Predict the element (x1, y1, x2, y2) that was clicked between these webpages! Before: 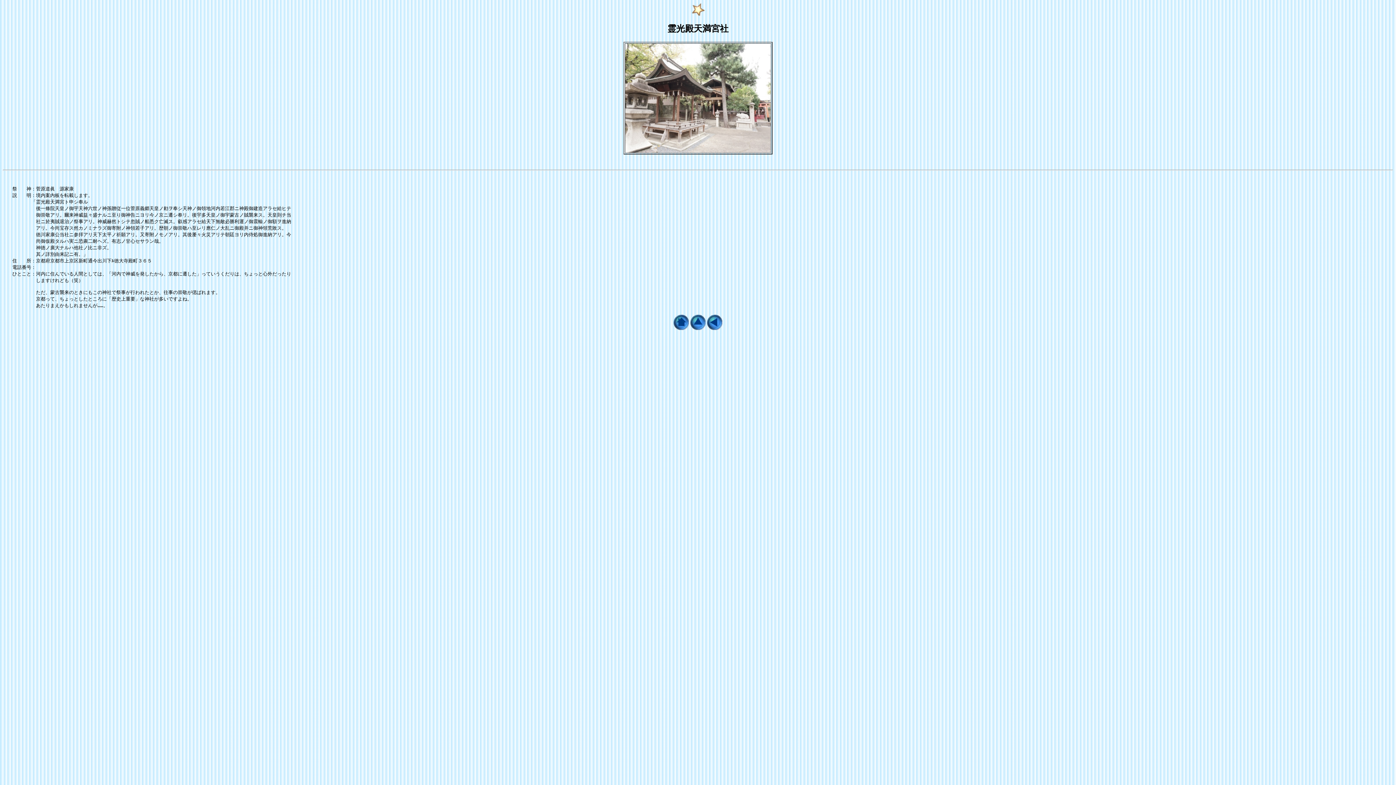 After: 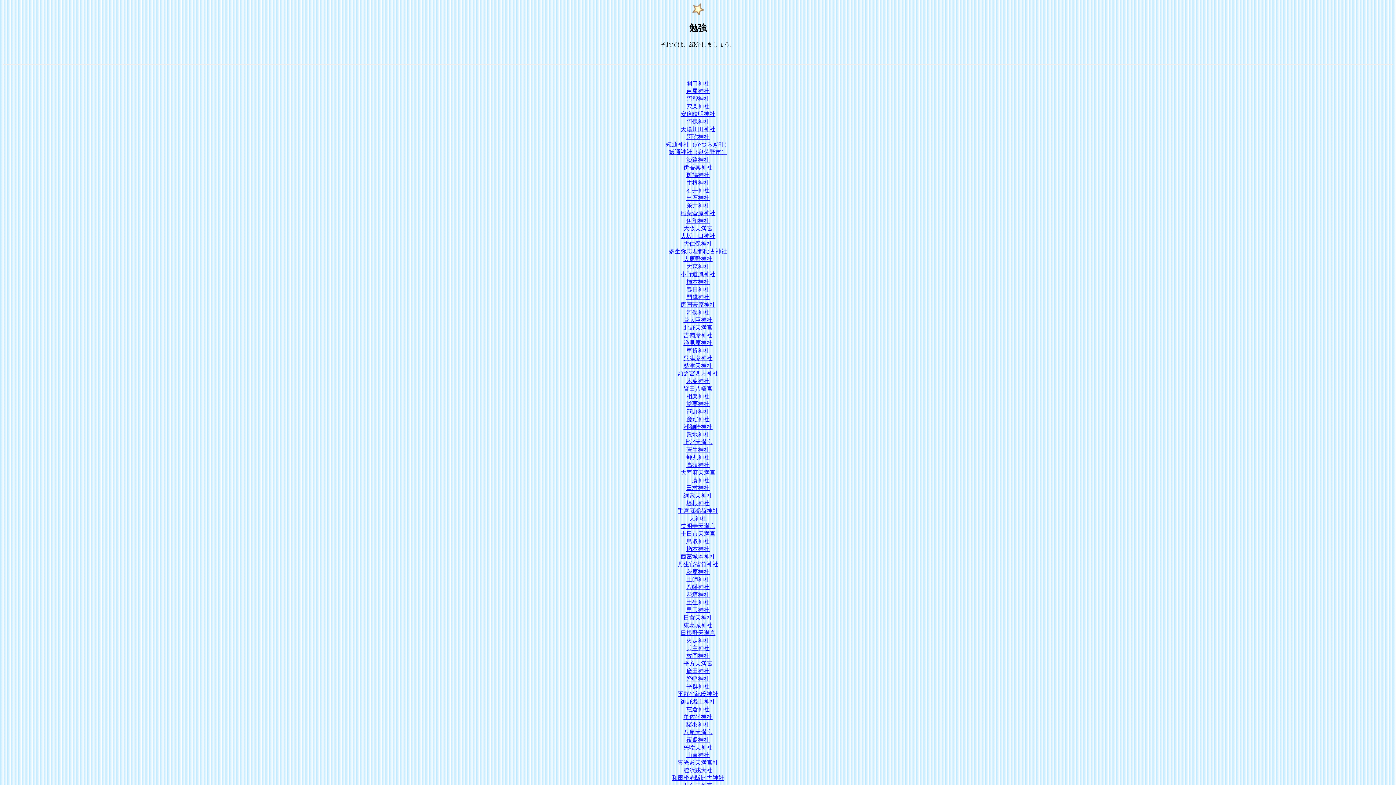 Action: bbox: (707, 325, 722, 331)